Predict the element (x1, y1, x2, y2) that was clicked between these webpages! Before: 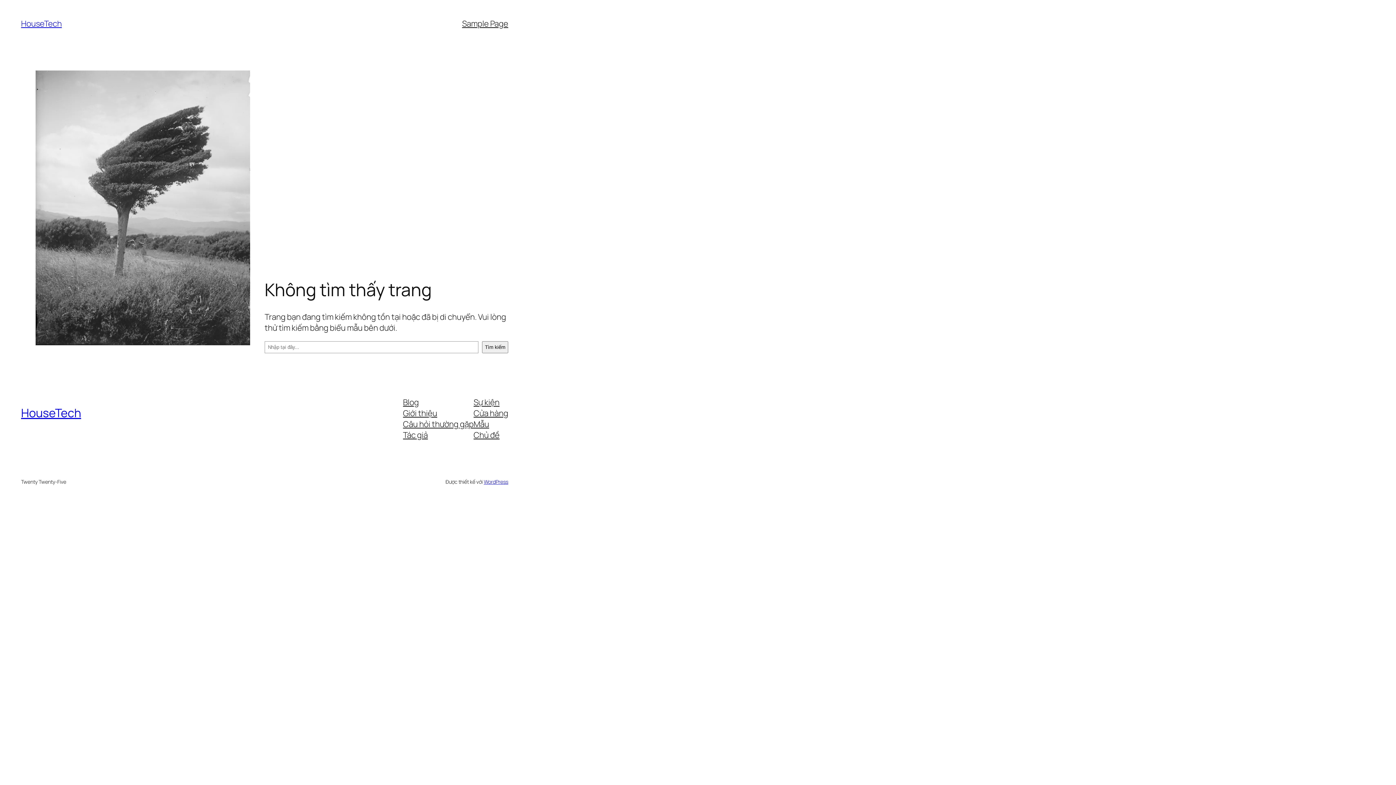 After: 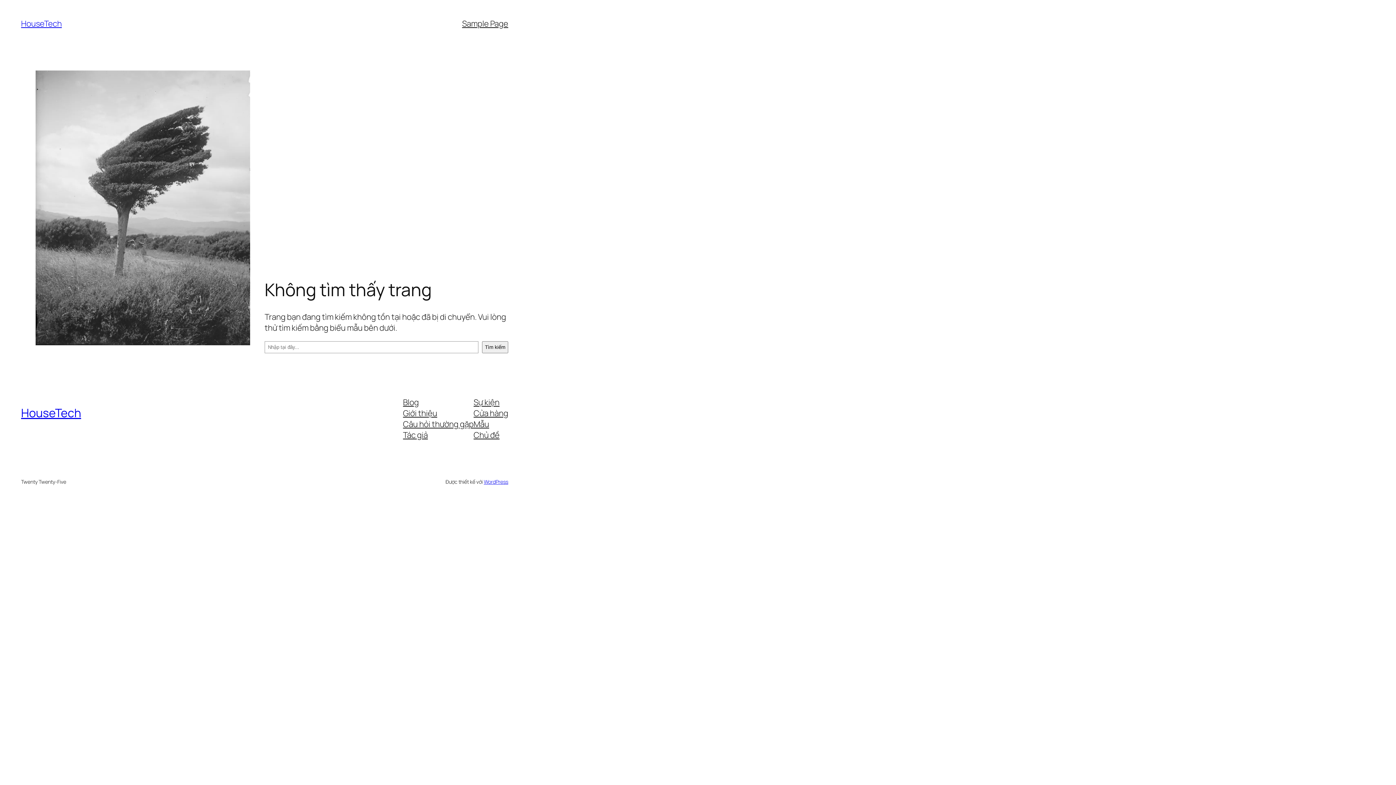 Action: label: Sự kiện bbox: (473, 396, 499, 407)